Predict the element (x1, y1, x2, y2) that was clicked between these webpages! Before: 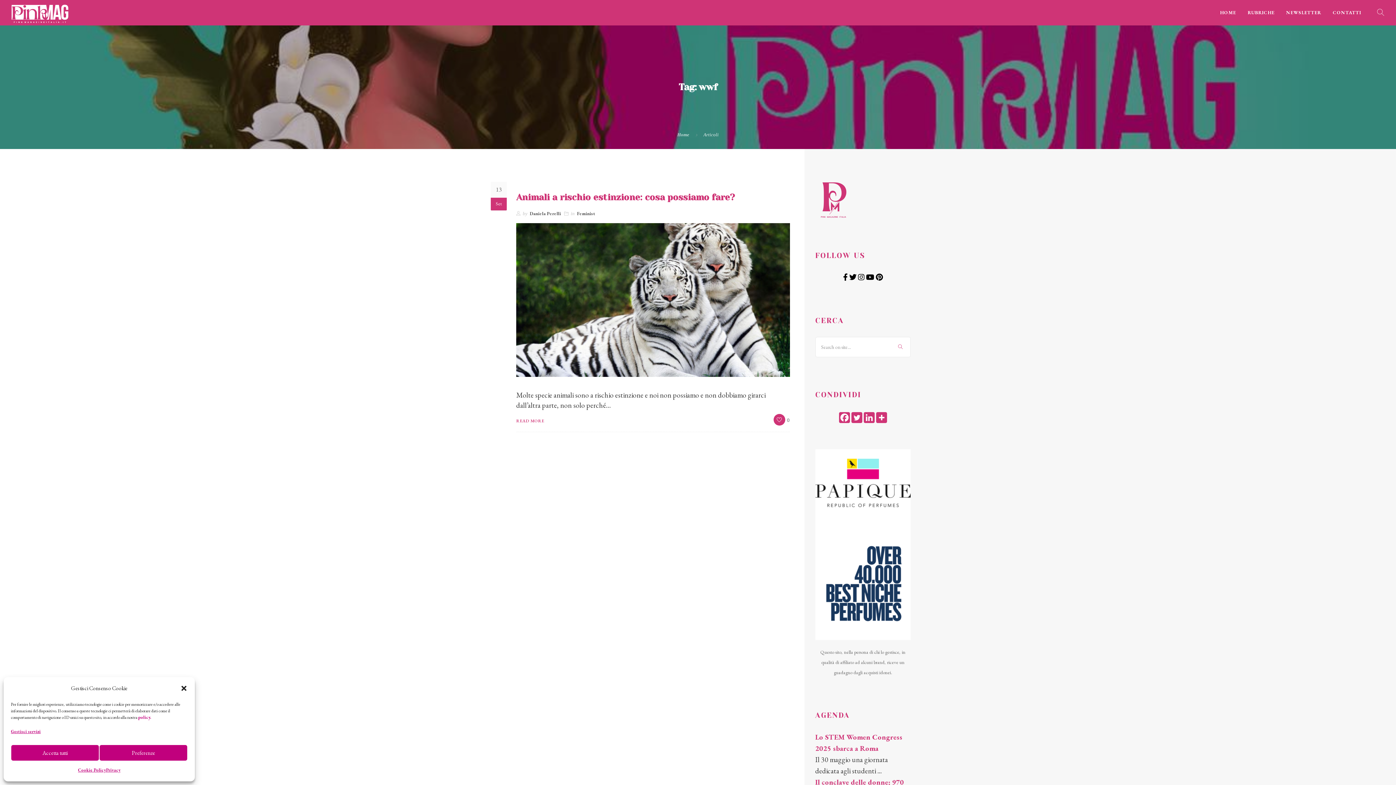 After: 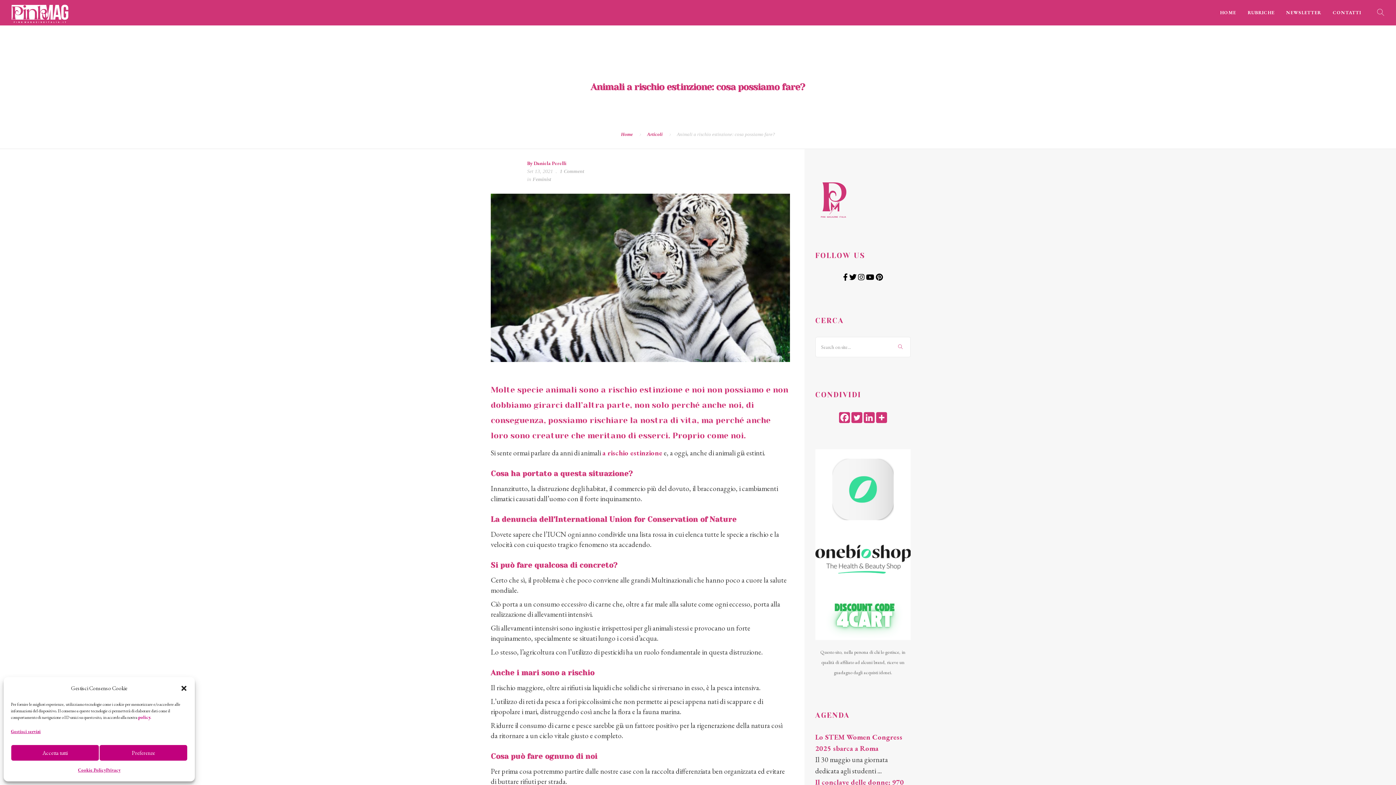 Action: label: READ MORE bbox: (516, 419, 544, 423)